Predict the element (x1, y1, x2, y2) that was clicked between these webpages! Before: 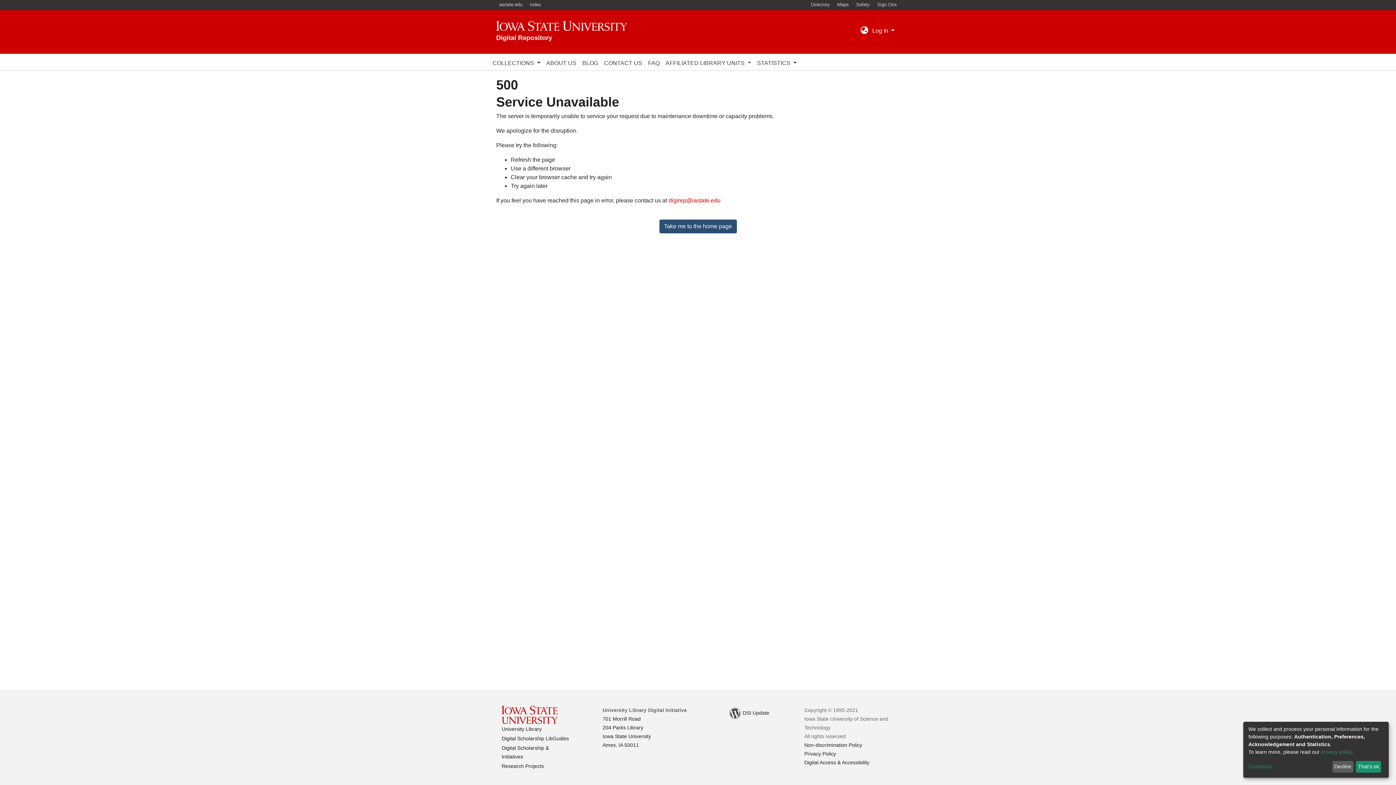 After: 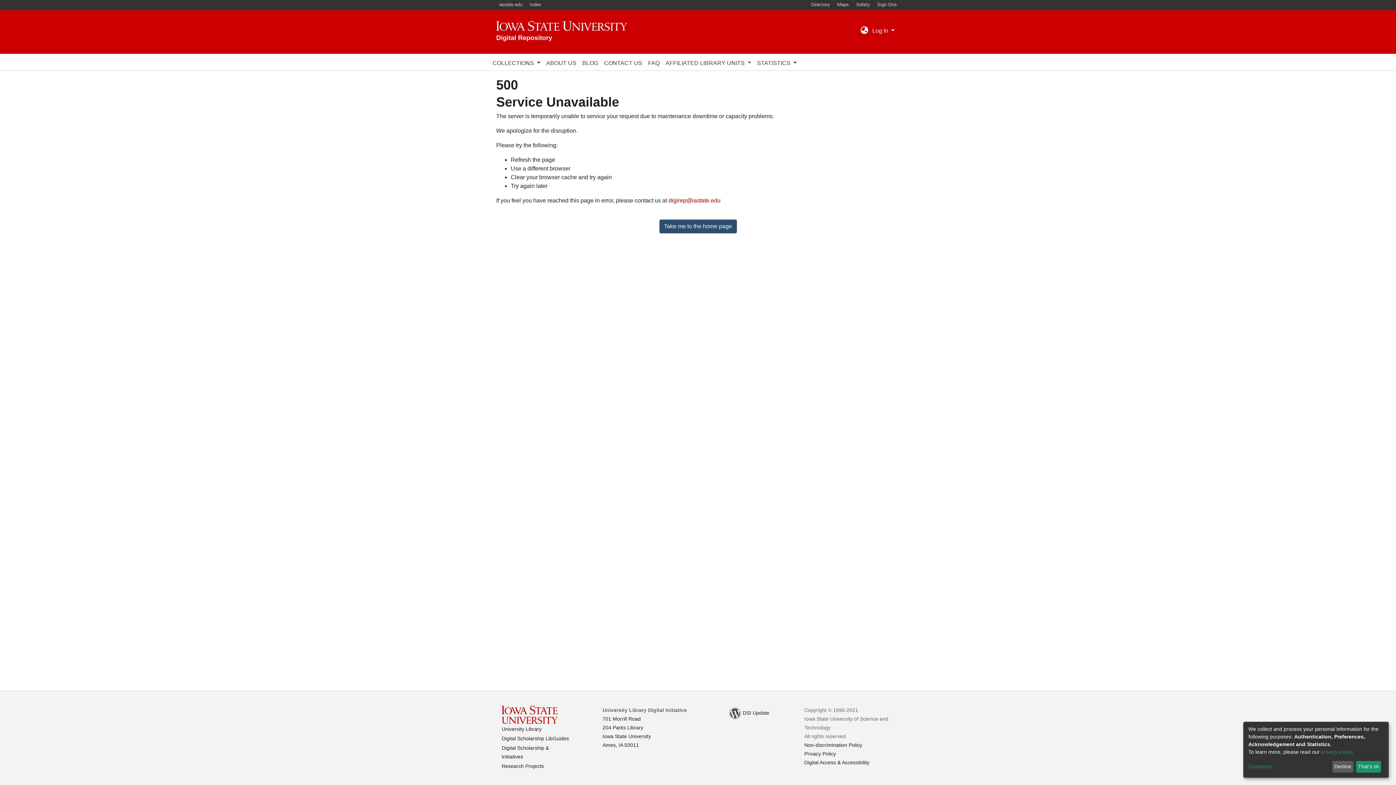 Action: label: Take me to the home page bbox: (659, 219, 736, 233)